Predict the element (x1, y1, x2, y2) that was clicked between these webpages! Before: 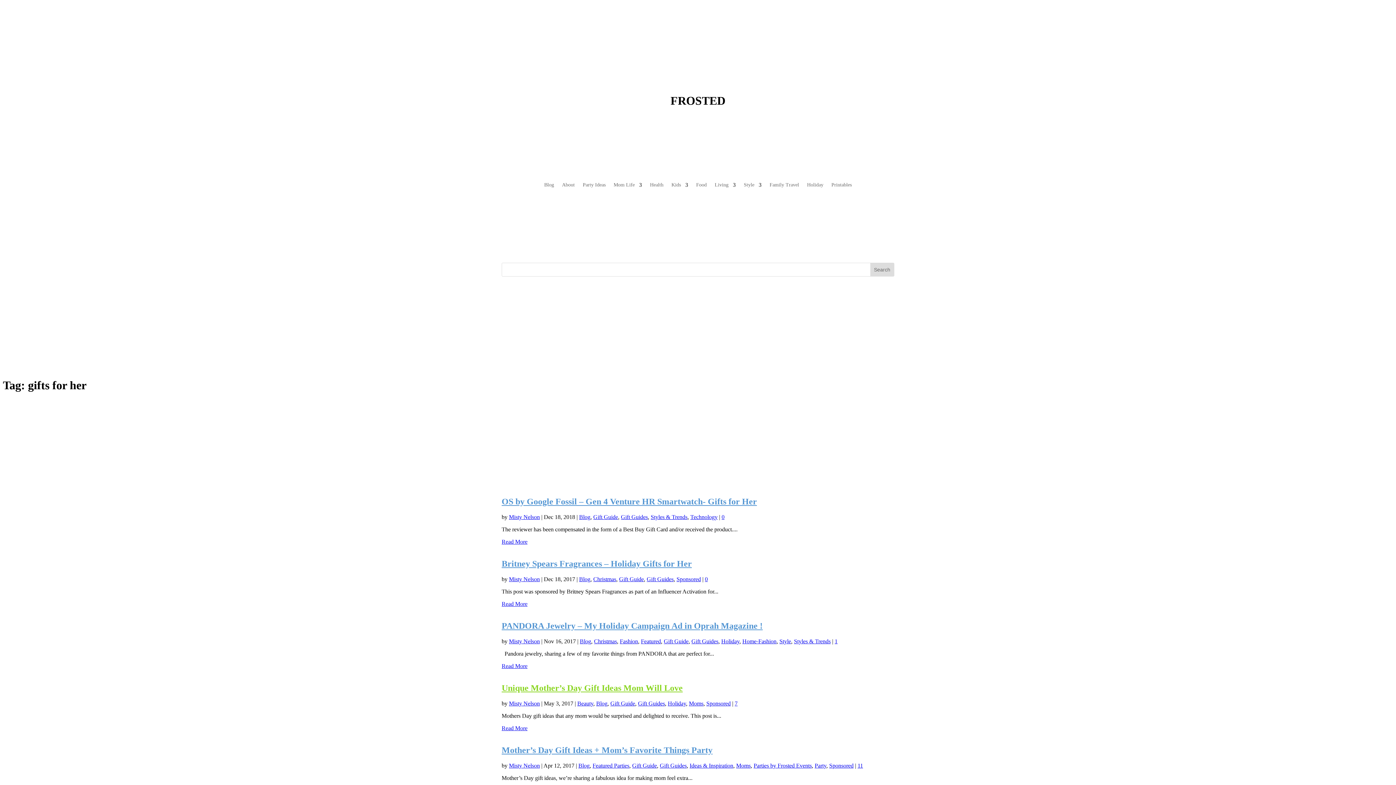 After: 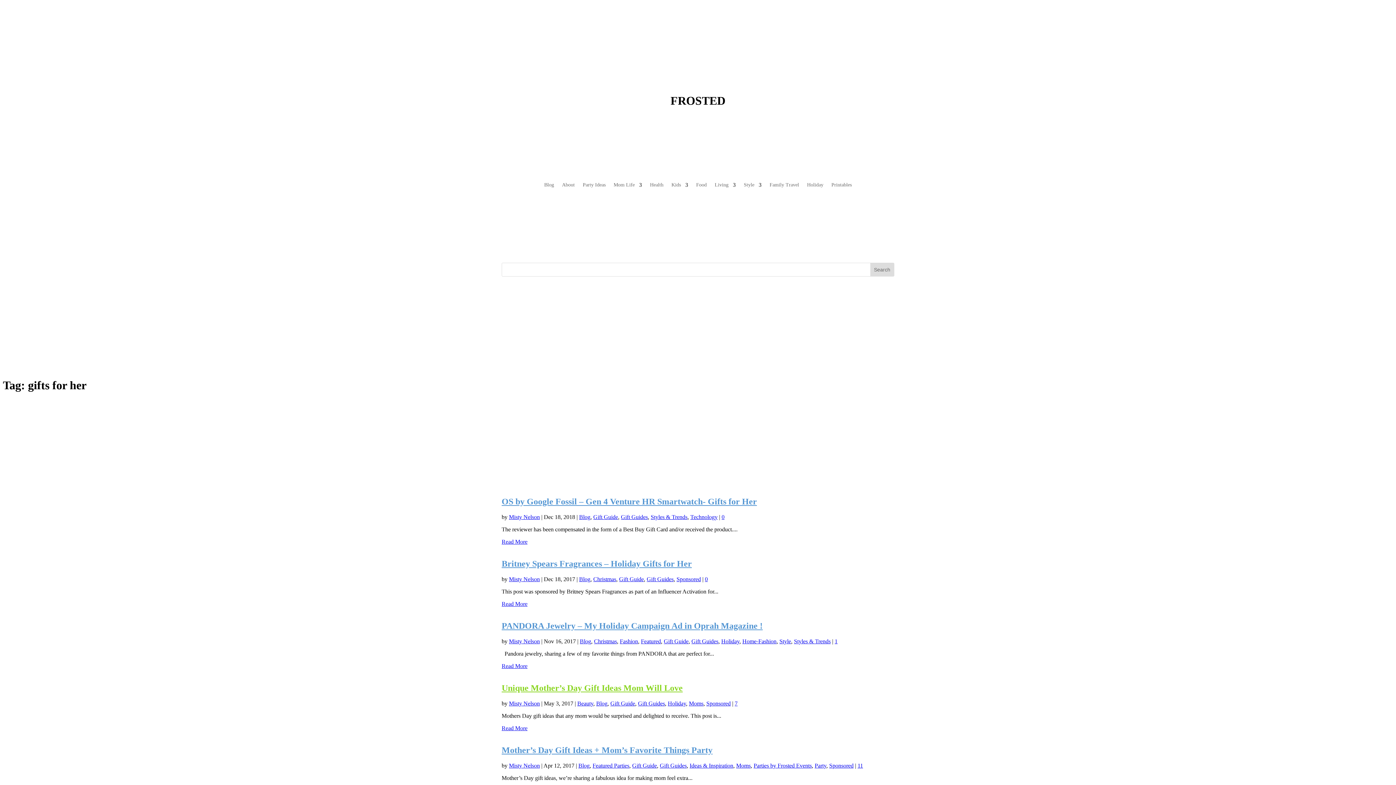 Action: bbox: (691, 638, 718, 644) label: Gift Guides